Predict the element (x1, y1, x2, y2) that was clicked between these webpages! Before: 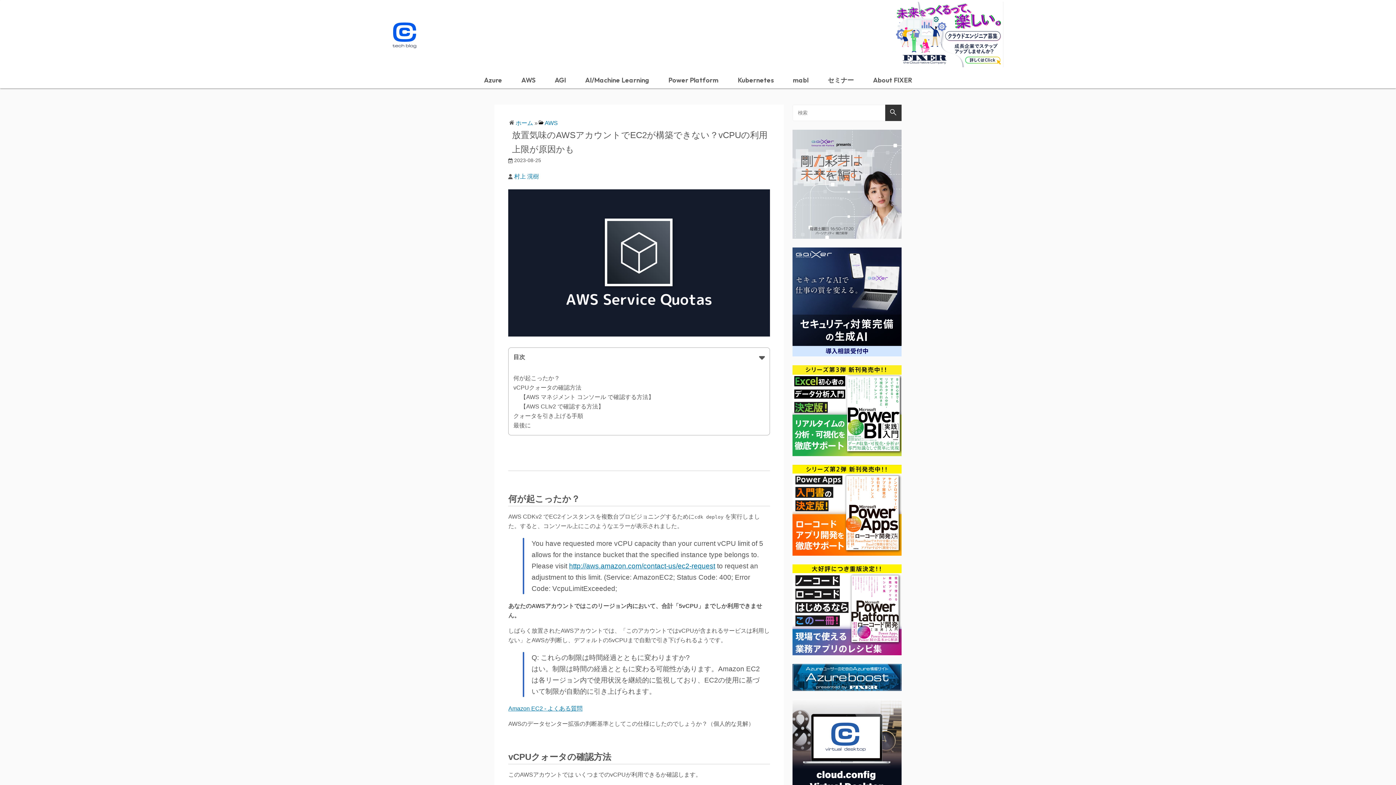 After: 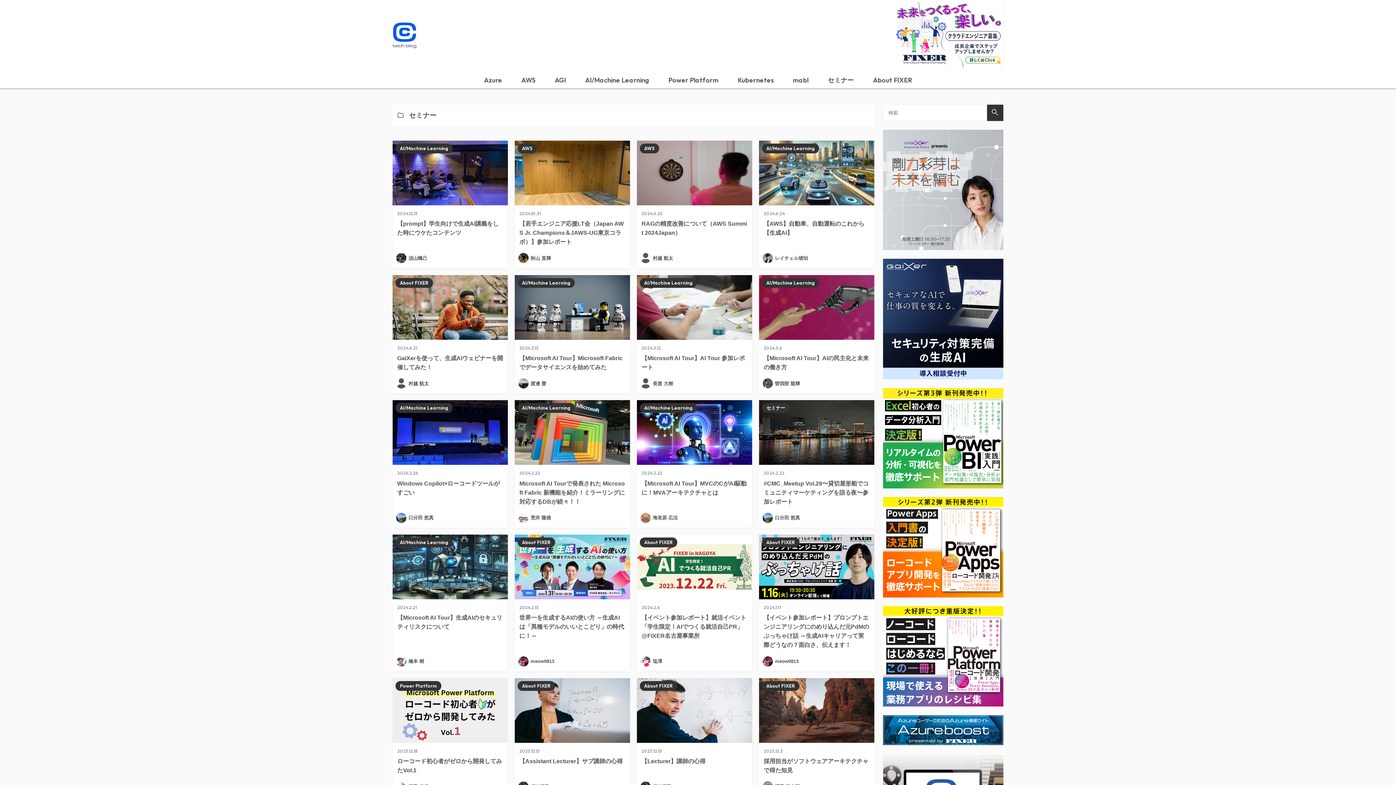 Action: bbox: (827, 76, 854, 84) label: セミナー